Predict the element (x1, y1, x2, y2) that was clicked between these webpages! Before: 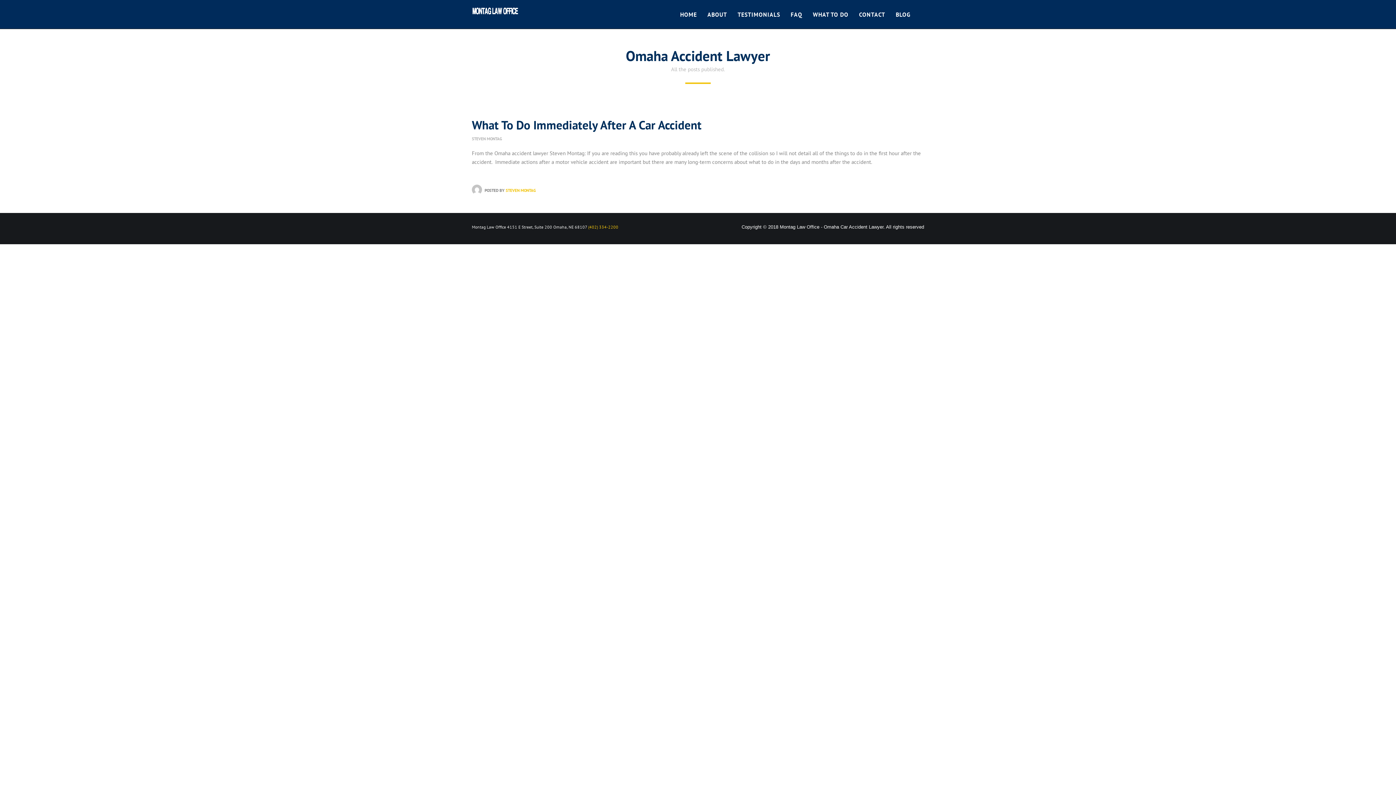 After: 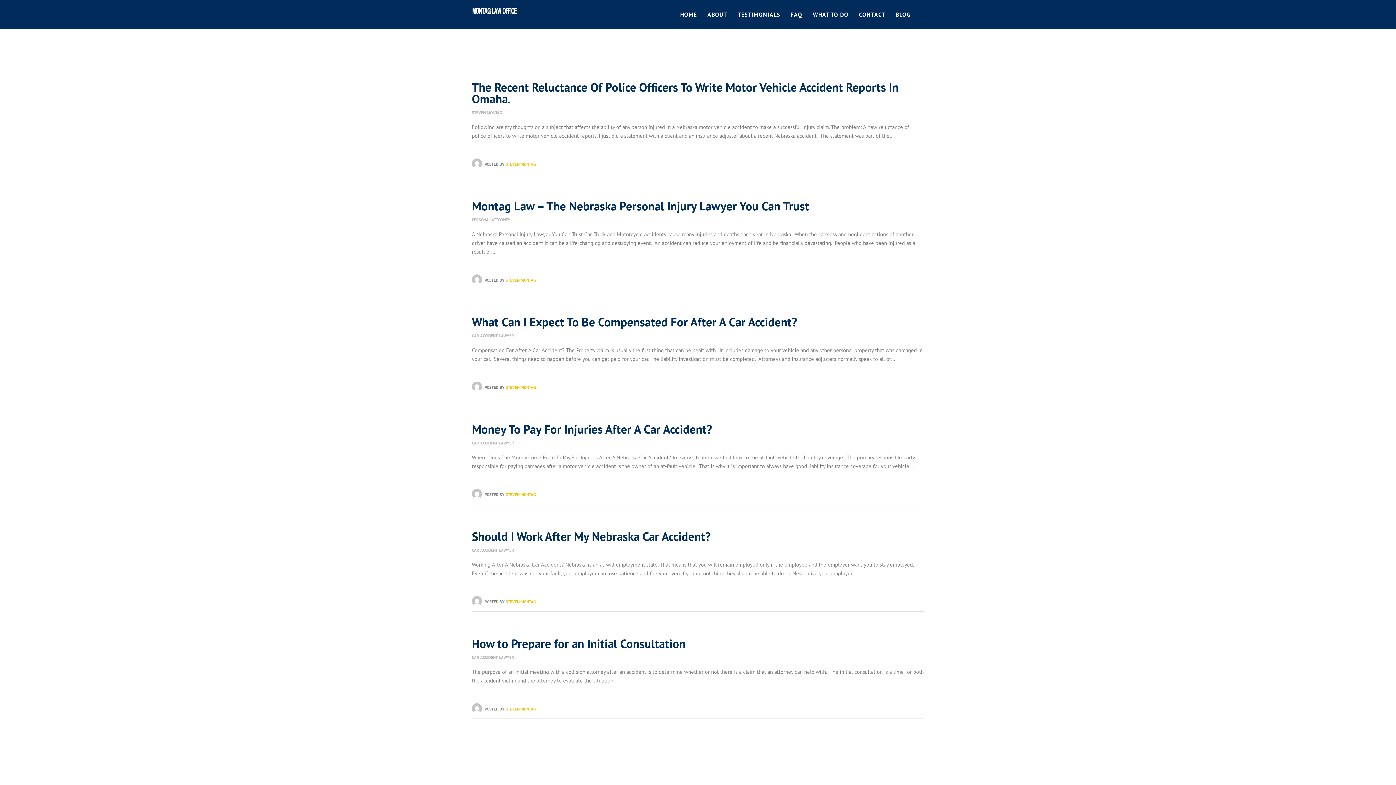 Action: label: BLOG bbox: (890, 0, 910, 29)